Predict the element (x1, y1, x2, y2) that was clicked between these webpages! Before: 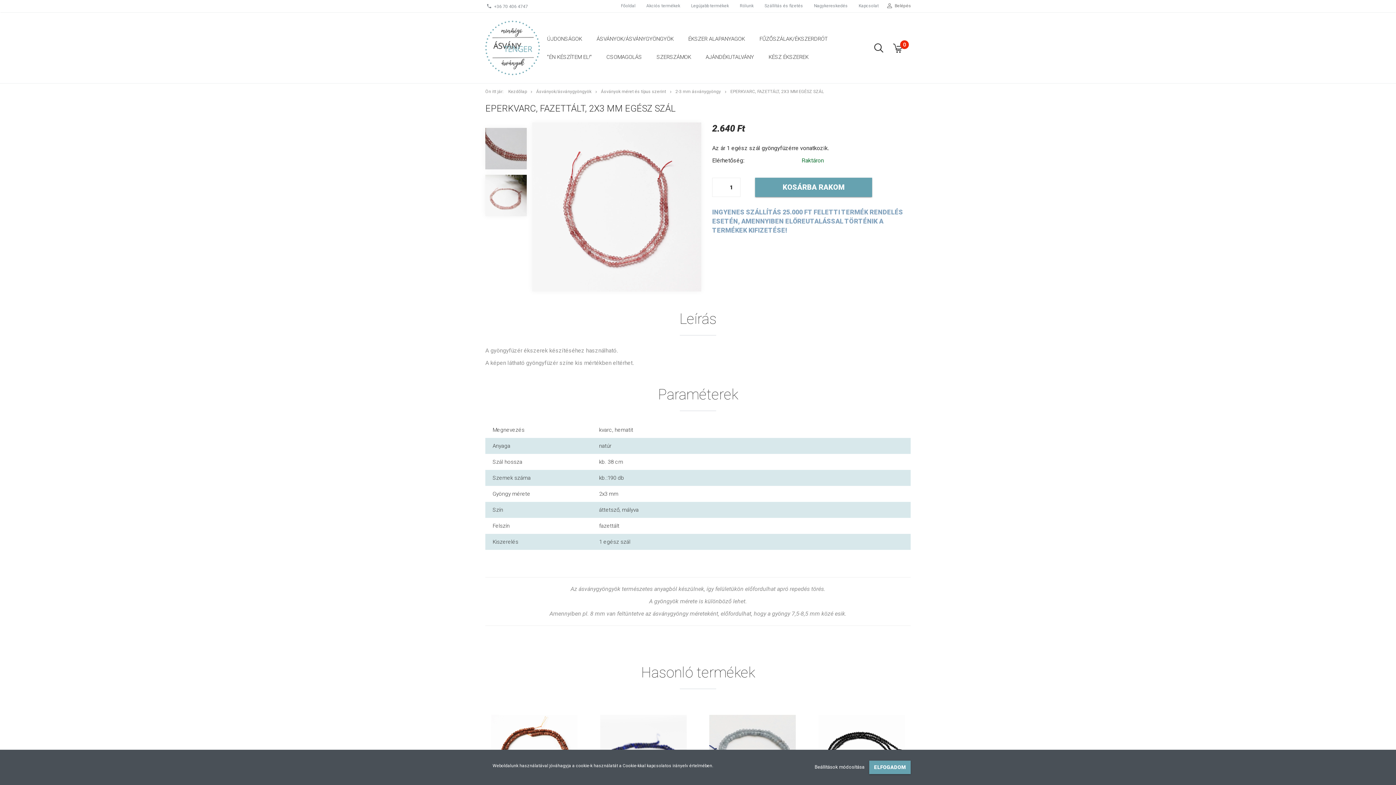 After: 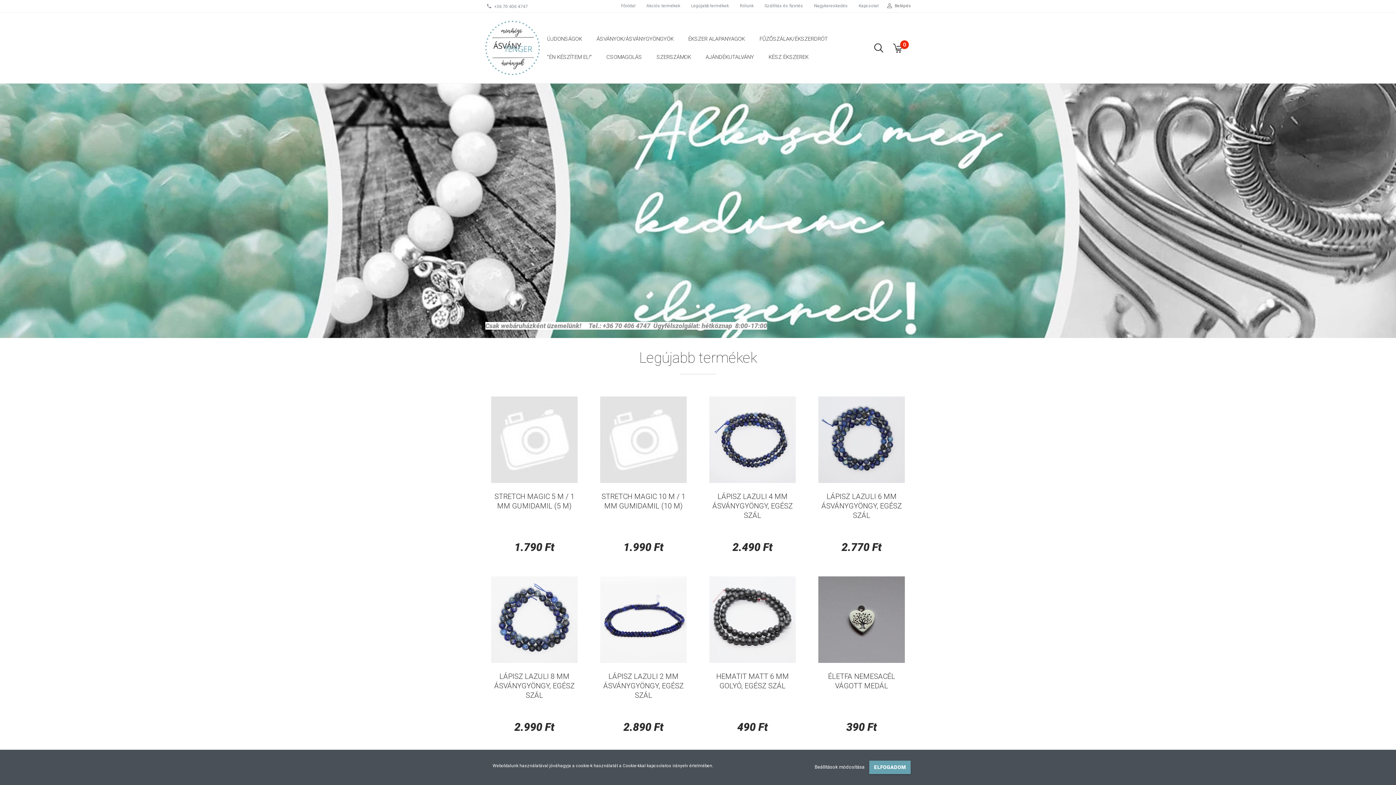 Action: bbox: (615, 1, 641, 10) label: Főoldal